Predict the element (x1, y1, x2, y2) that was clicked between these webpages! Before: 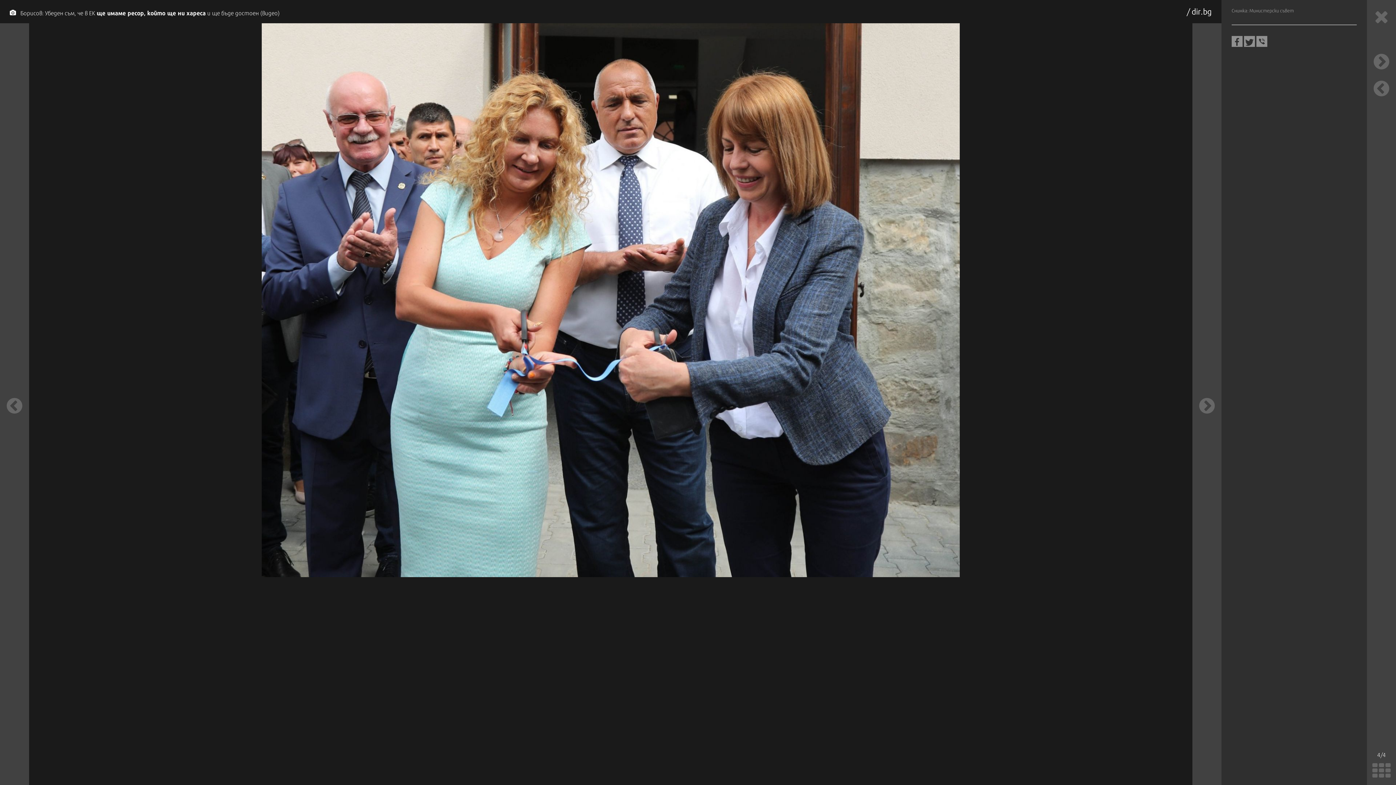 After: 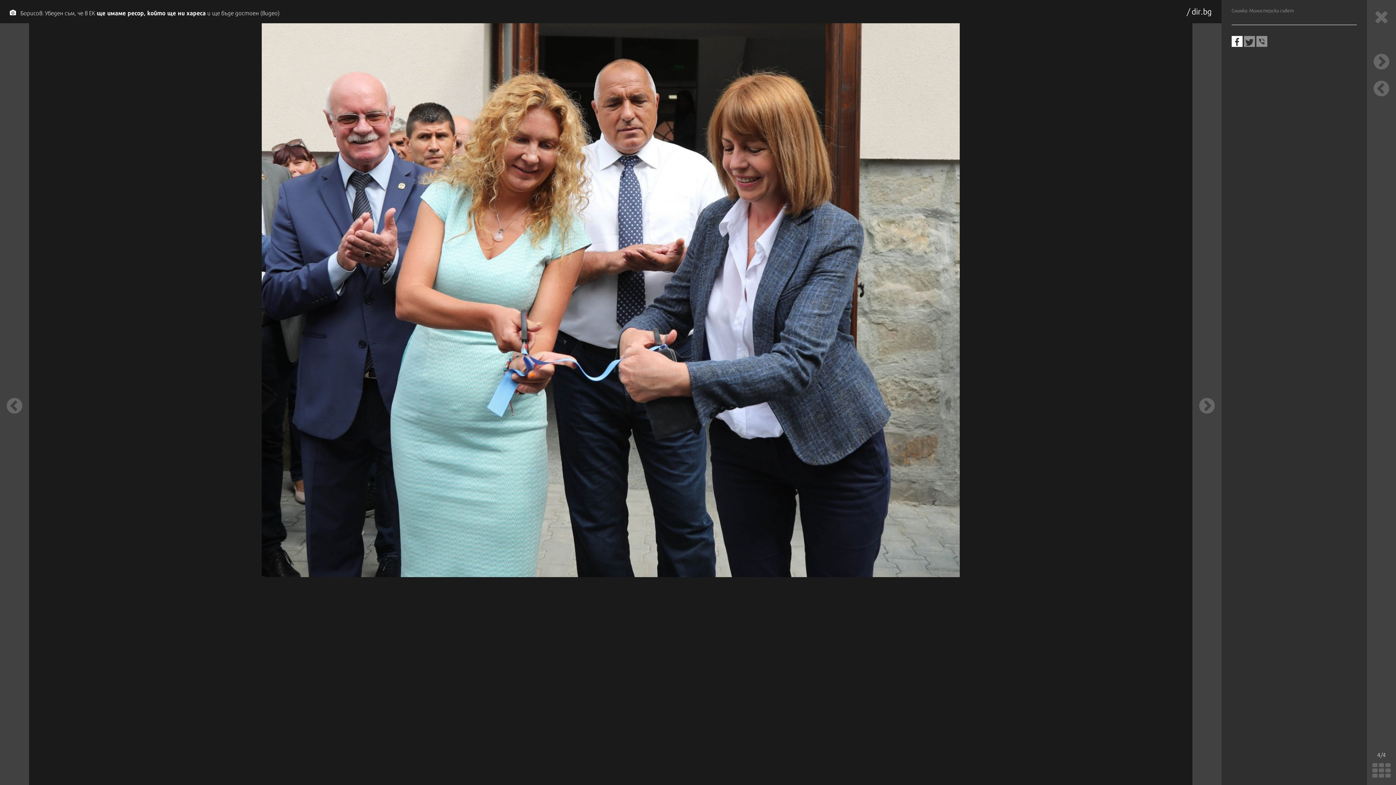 Action: bbox: (1232, 36, 1242, 46)